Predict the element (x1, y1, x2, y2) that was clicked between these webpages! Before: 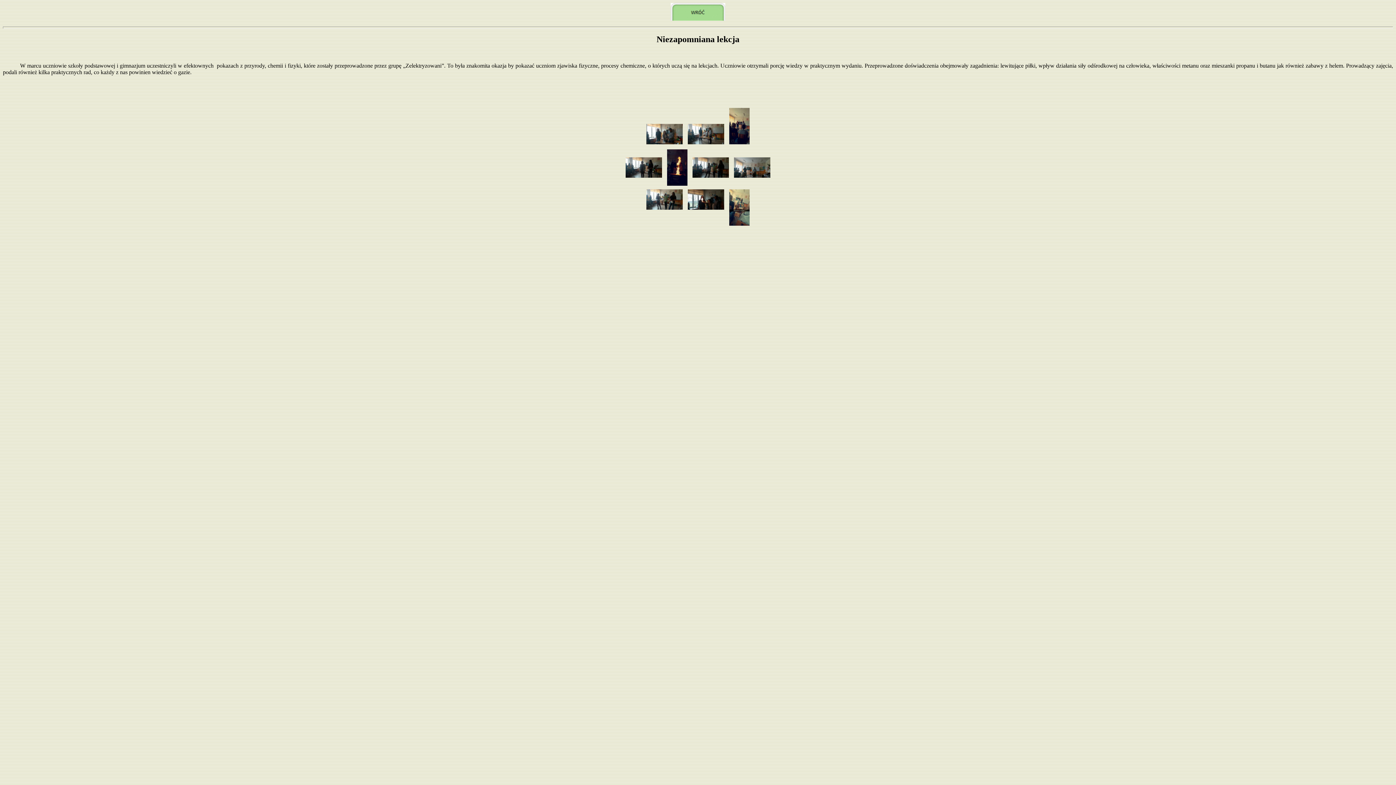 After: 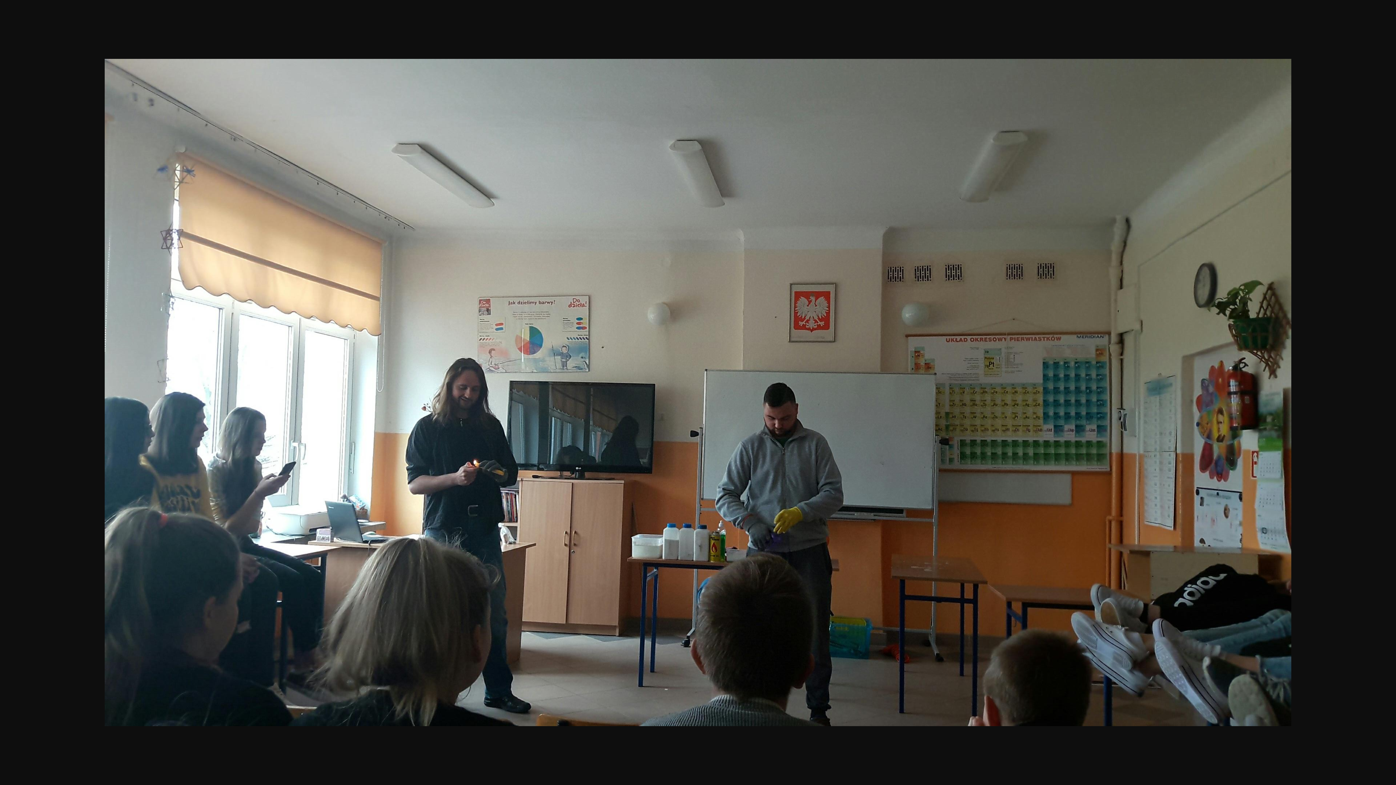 Action: bbox: (732, 162, 772, 168)